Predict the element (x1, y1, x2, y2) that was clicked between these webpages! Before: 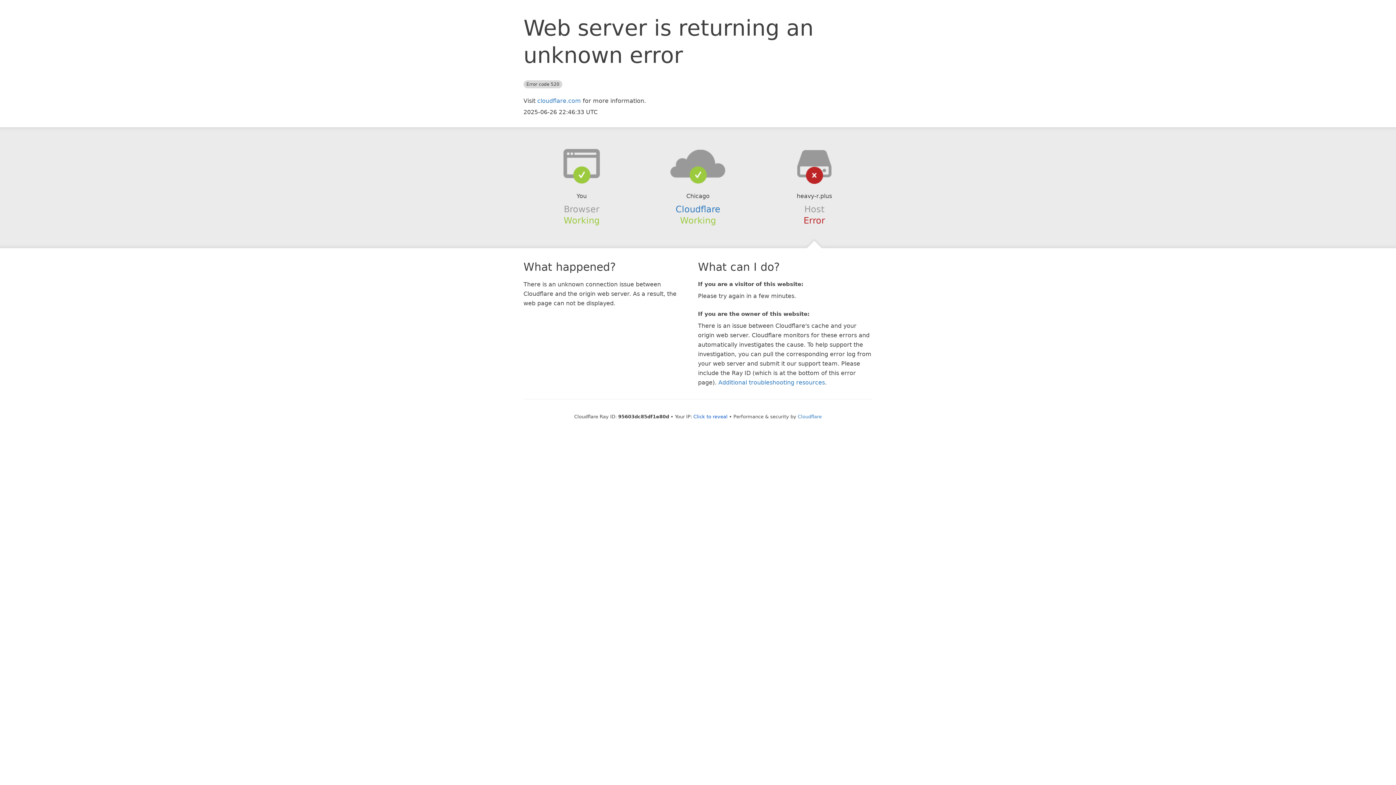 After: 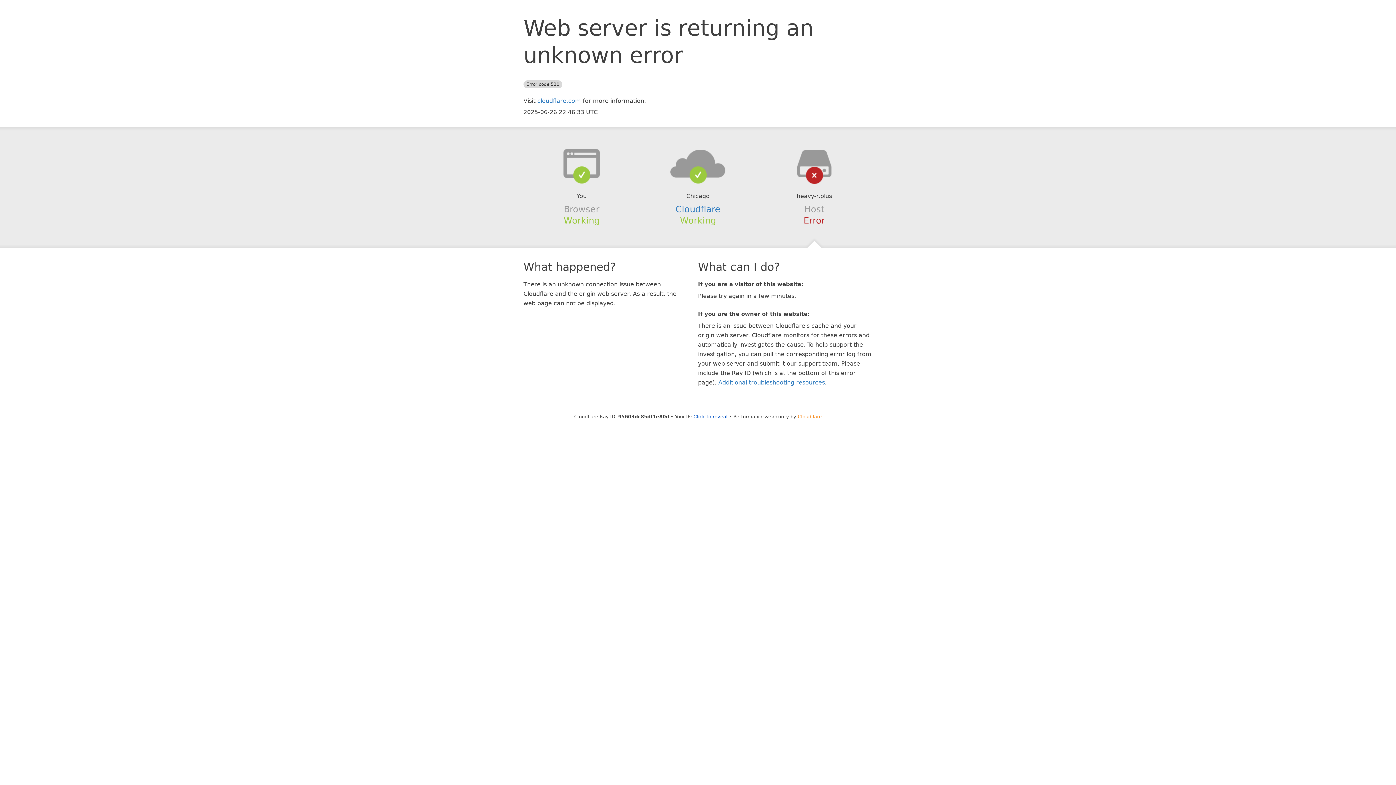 Action: bbox: (798, 414, 822, 419) label: Cloudflare